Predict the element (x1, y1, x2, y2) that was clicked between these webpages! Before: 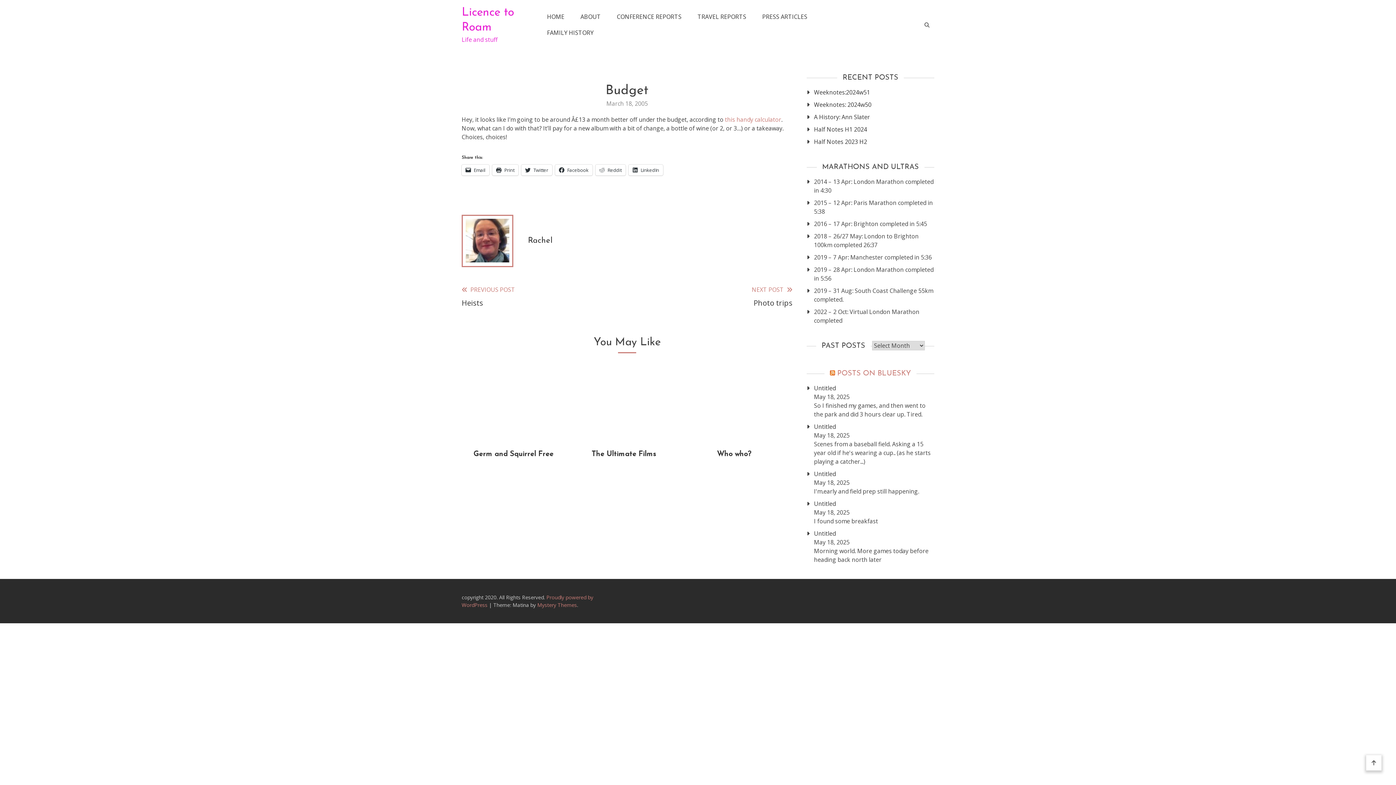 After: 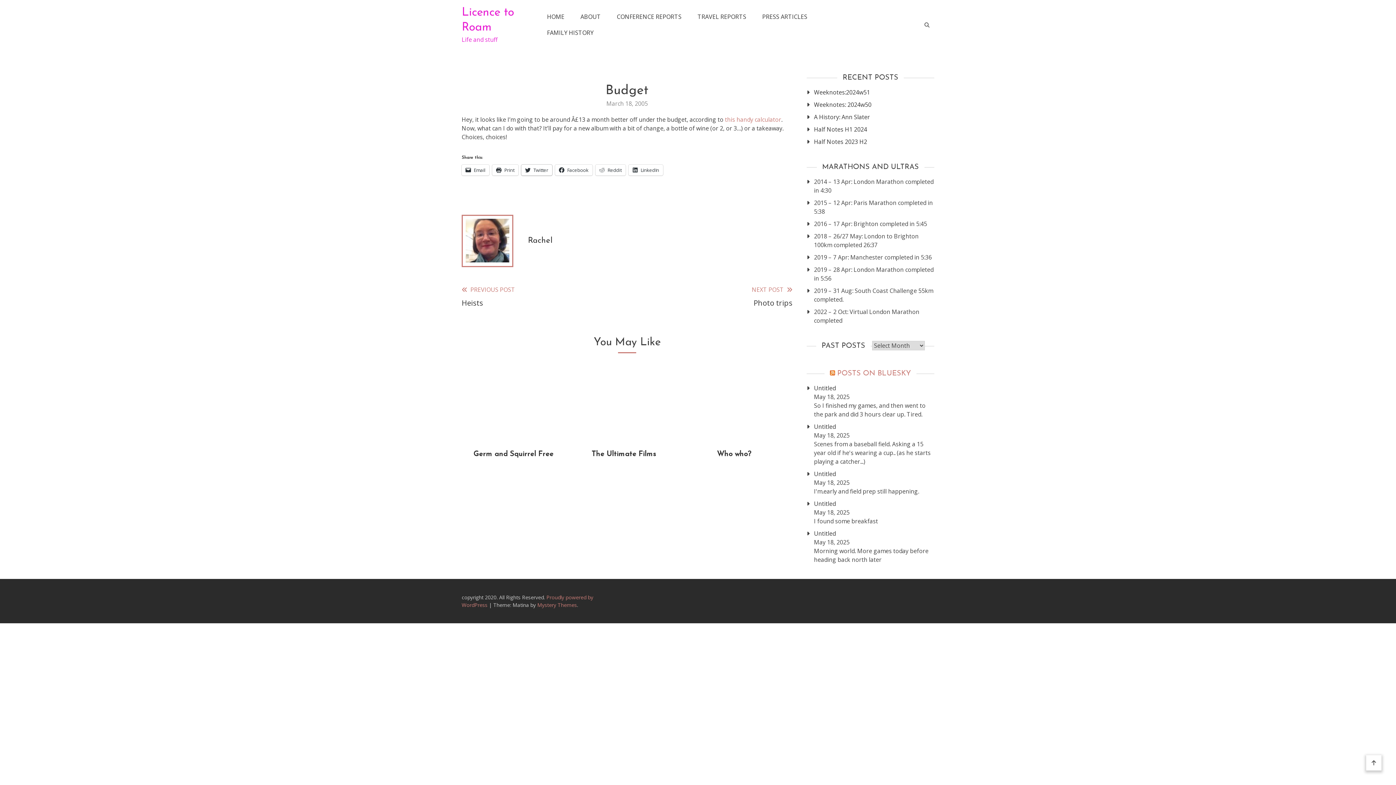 Action: bbox: (521, 164, 552, 175) label: Twitter